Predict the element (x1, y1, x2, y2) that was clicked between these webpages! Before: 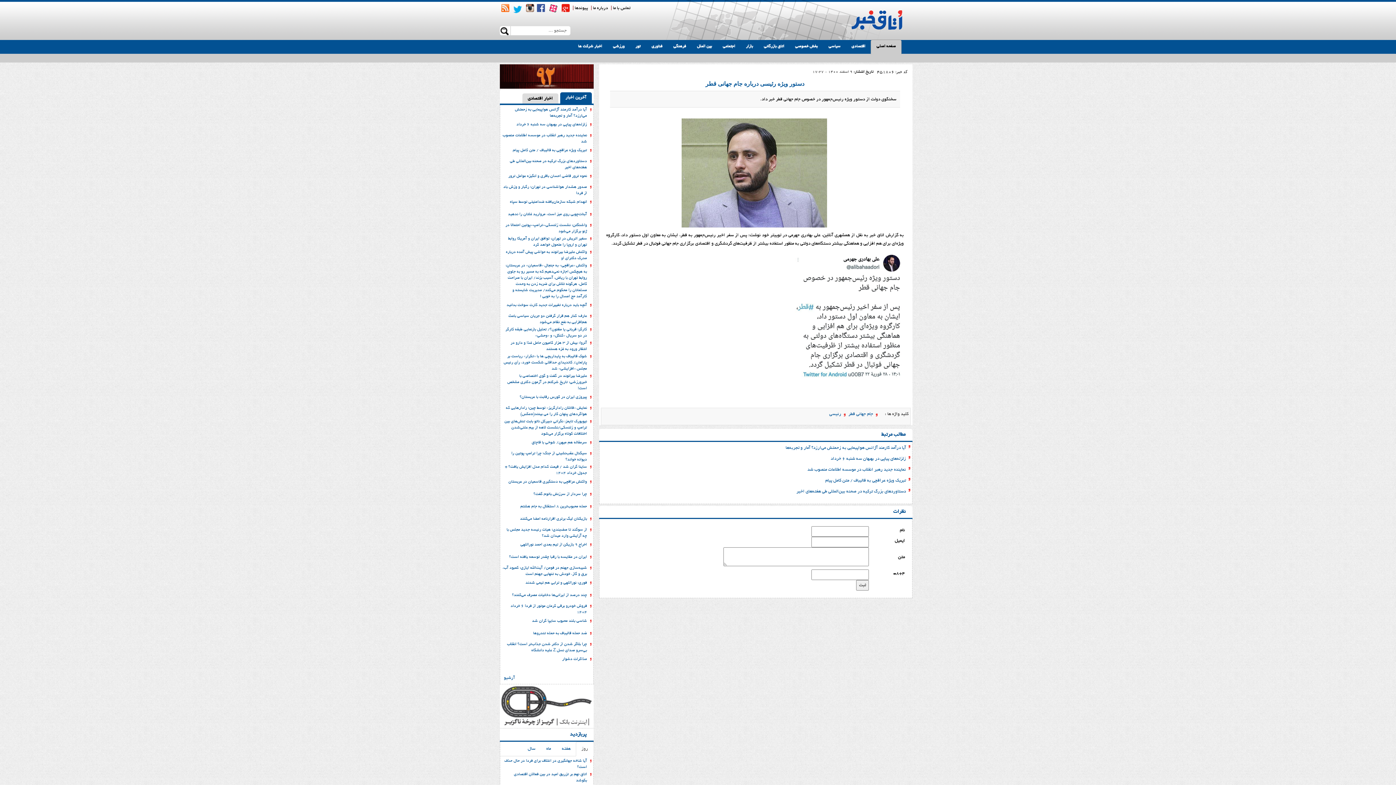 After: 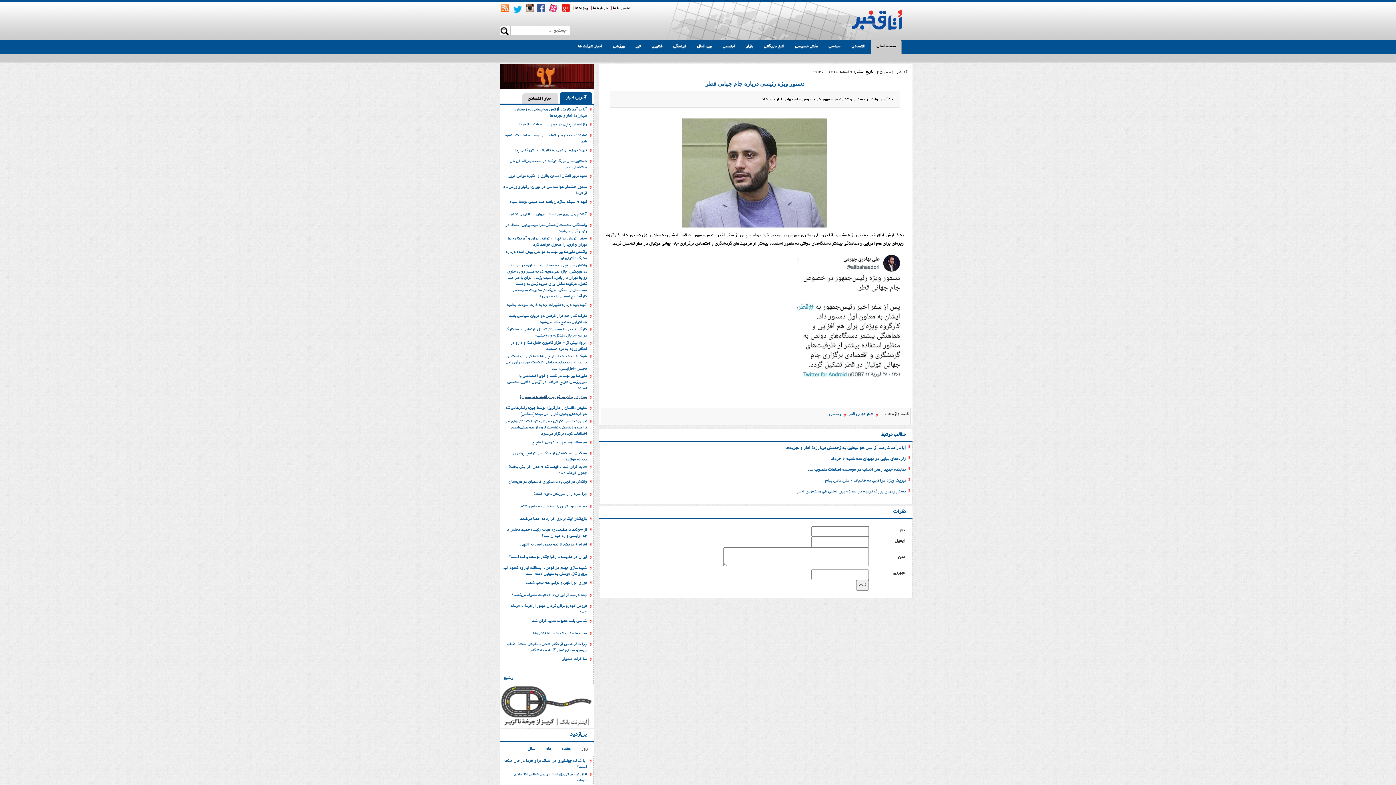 Action: label: پیروزی ایران در کورس رقابت با عربستان؟ bbox: (519, 395, 587, 399)